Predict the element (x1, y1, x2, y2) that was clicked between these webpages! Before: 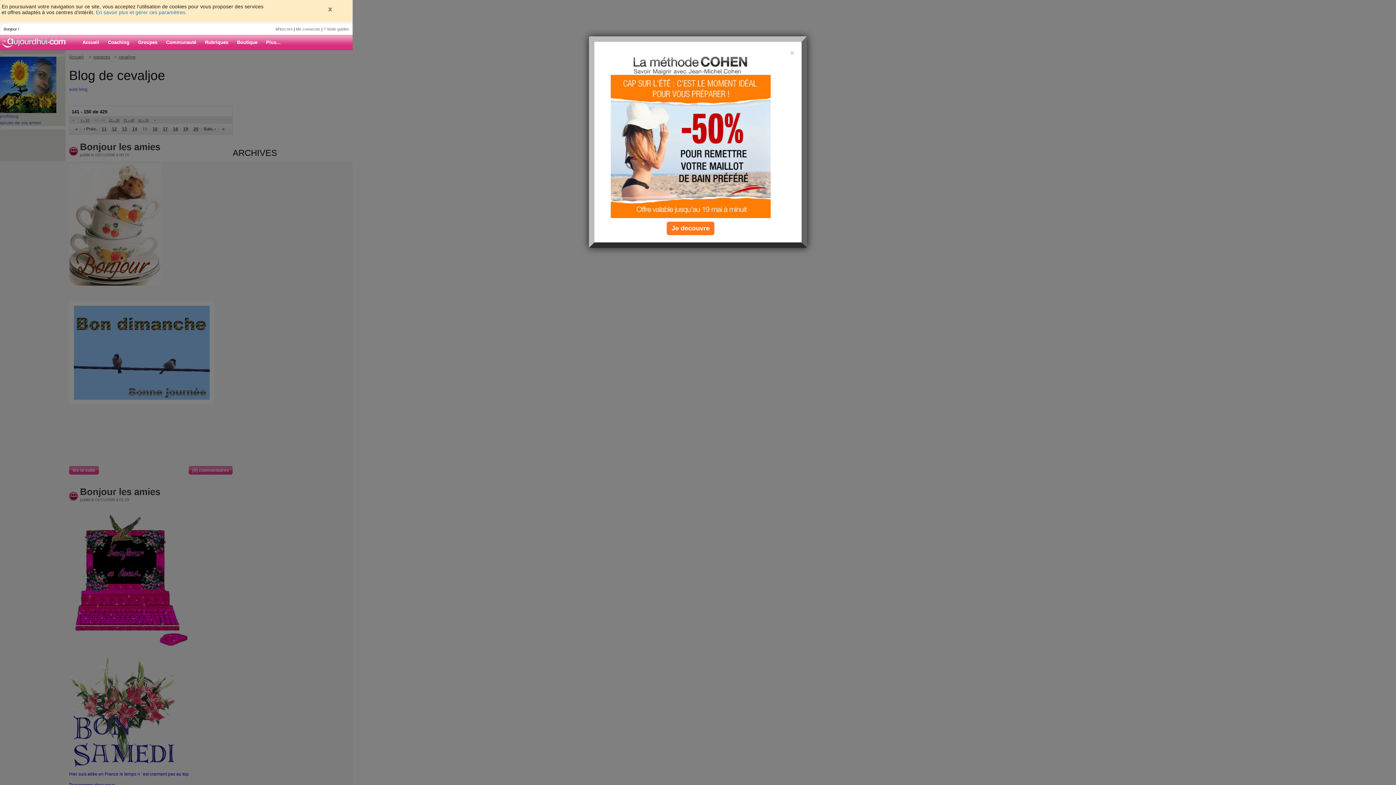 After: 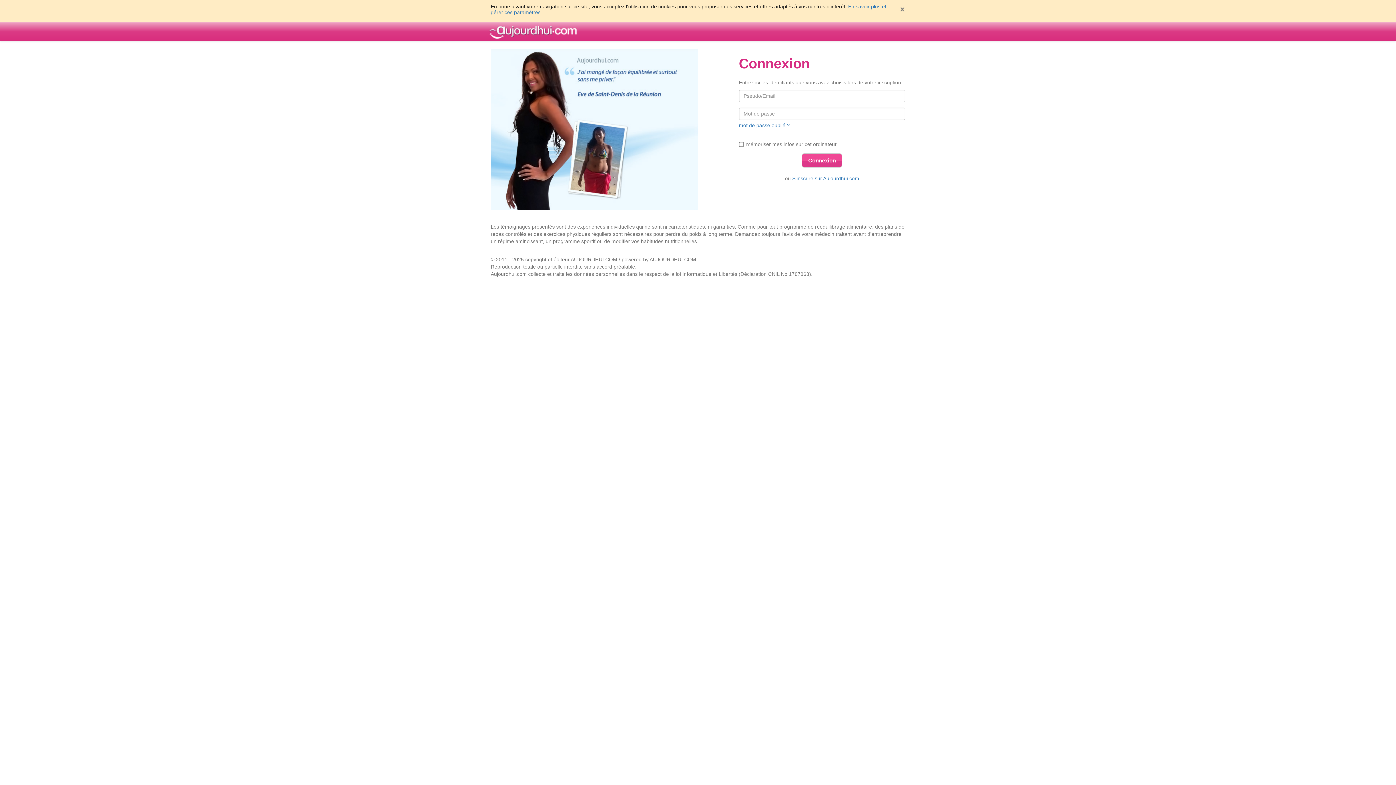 Action: bbox: (103, 35, 133, 49) label: Coaching